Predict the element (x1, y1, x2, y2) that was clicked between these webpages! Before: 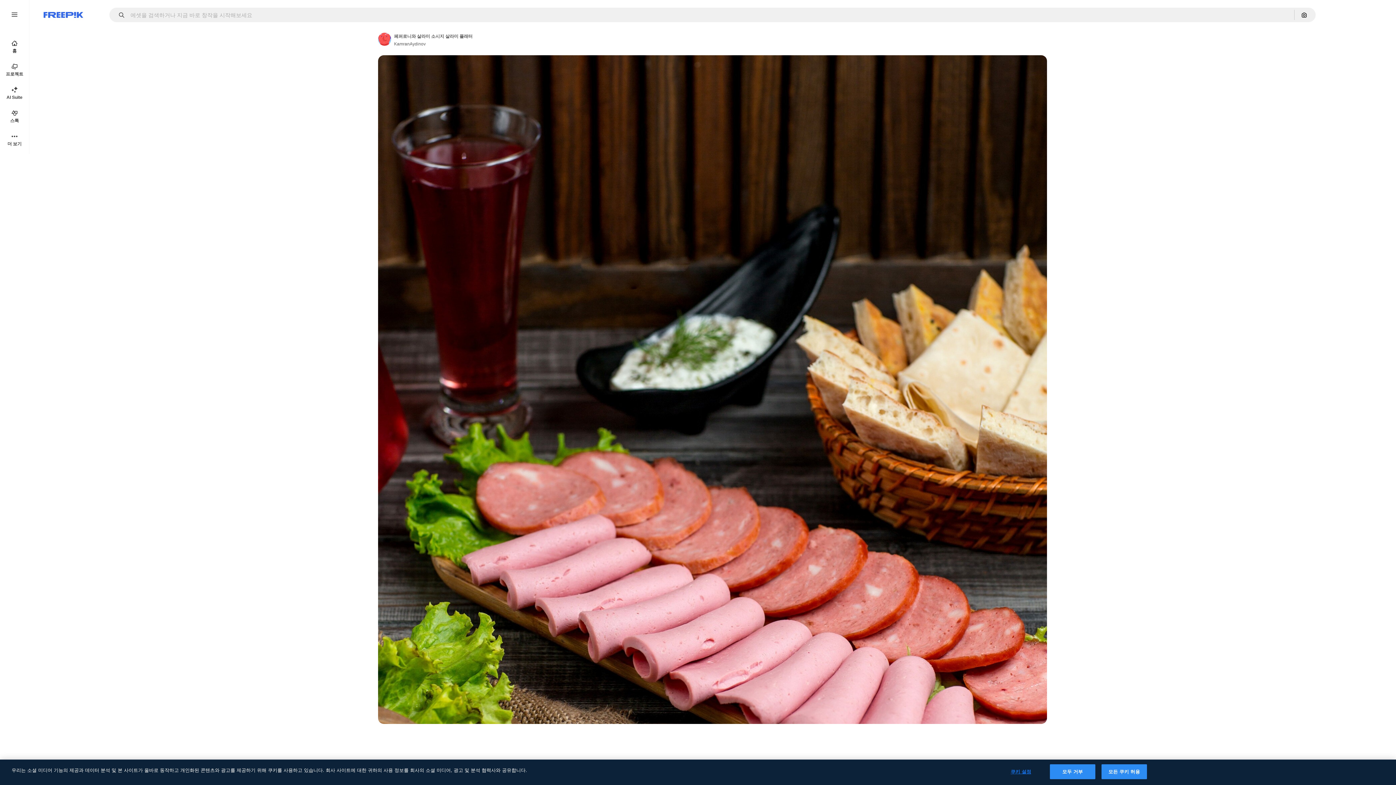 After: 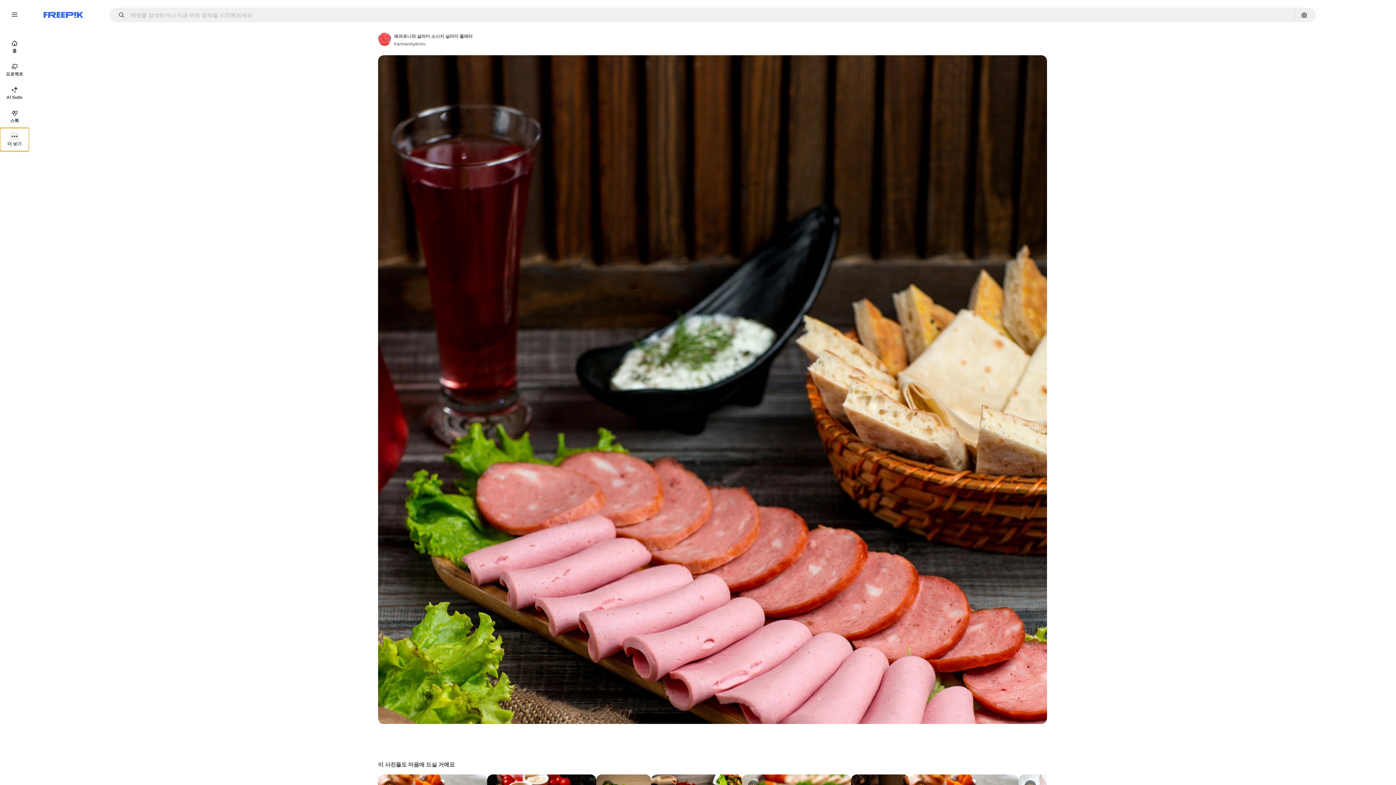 Action: label: 더 보기 bbox: (0, 128, 29, 151)